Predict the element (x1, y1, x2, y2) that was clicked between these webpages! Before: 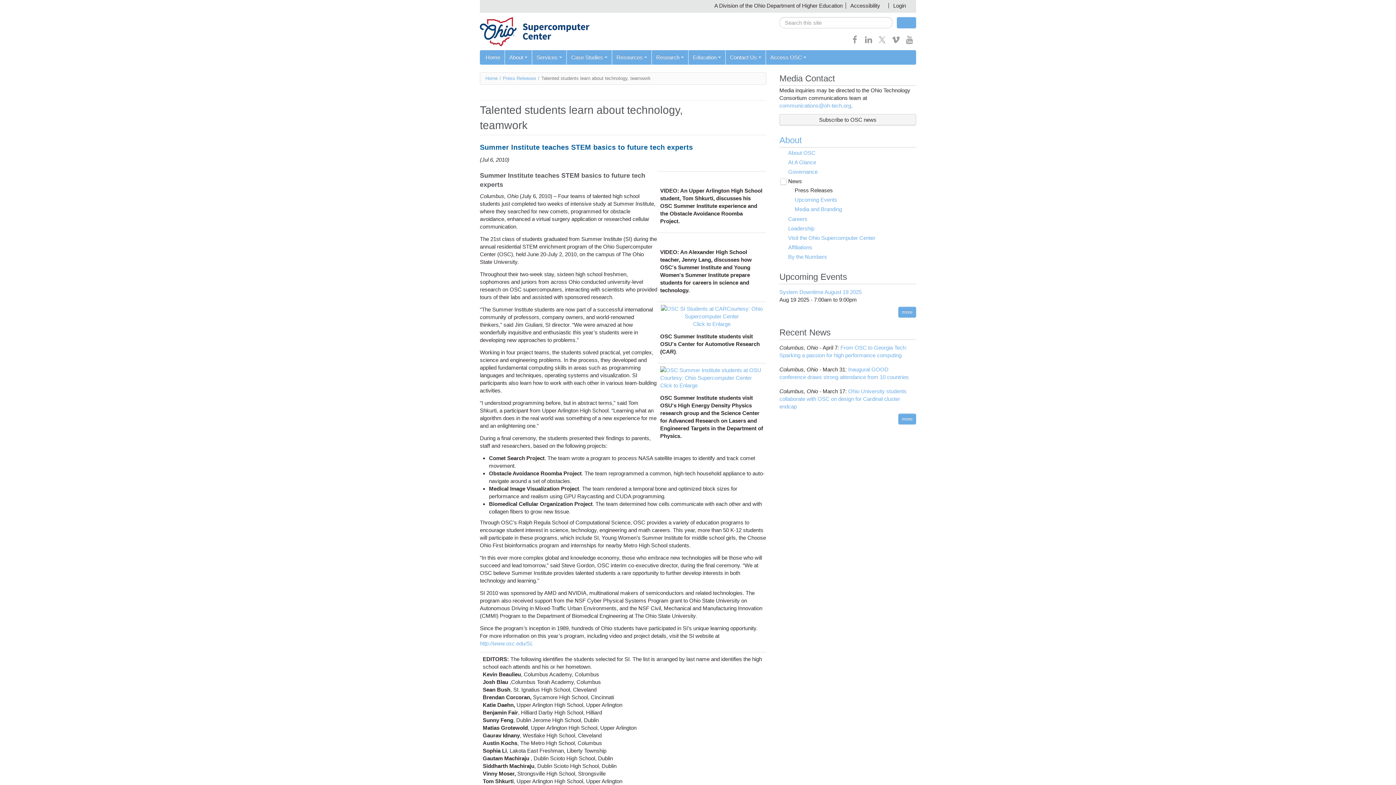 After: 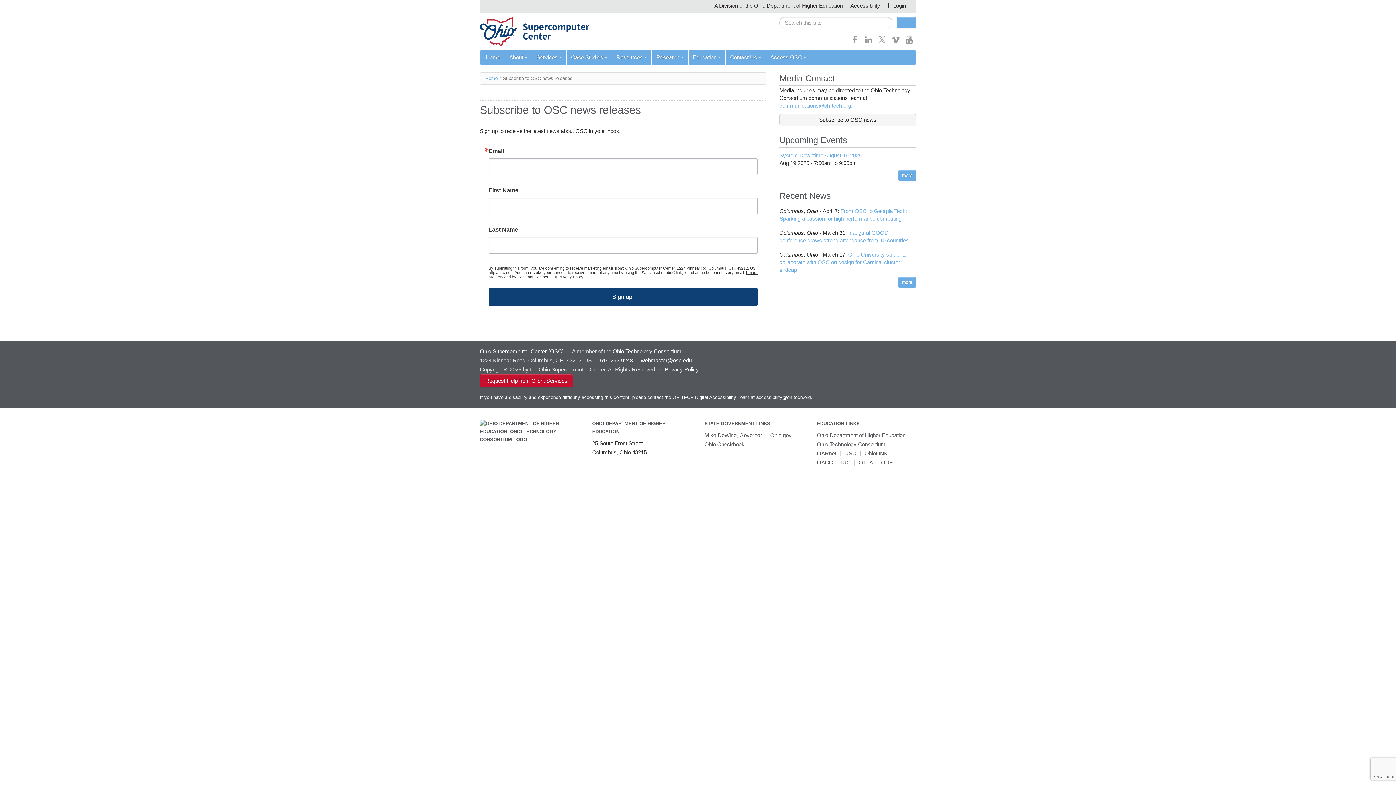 Action: bbox: (779, 114, 916, 125) label: Subscribe to OSC news